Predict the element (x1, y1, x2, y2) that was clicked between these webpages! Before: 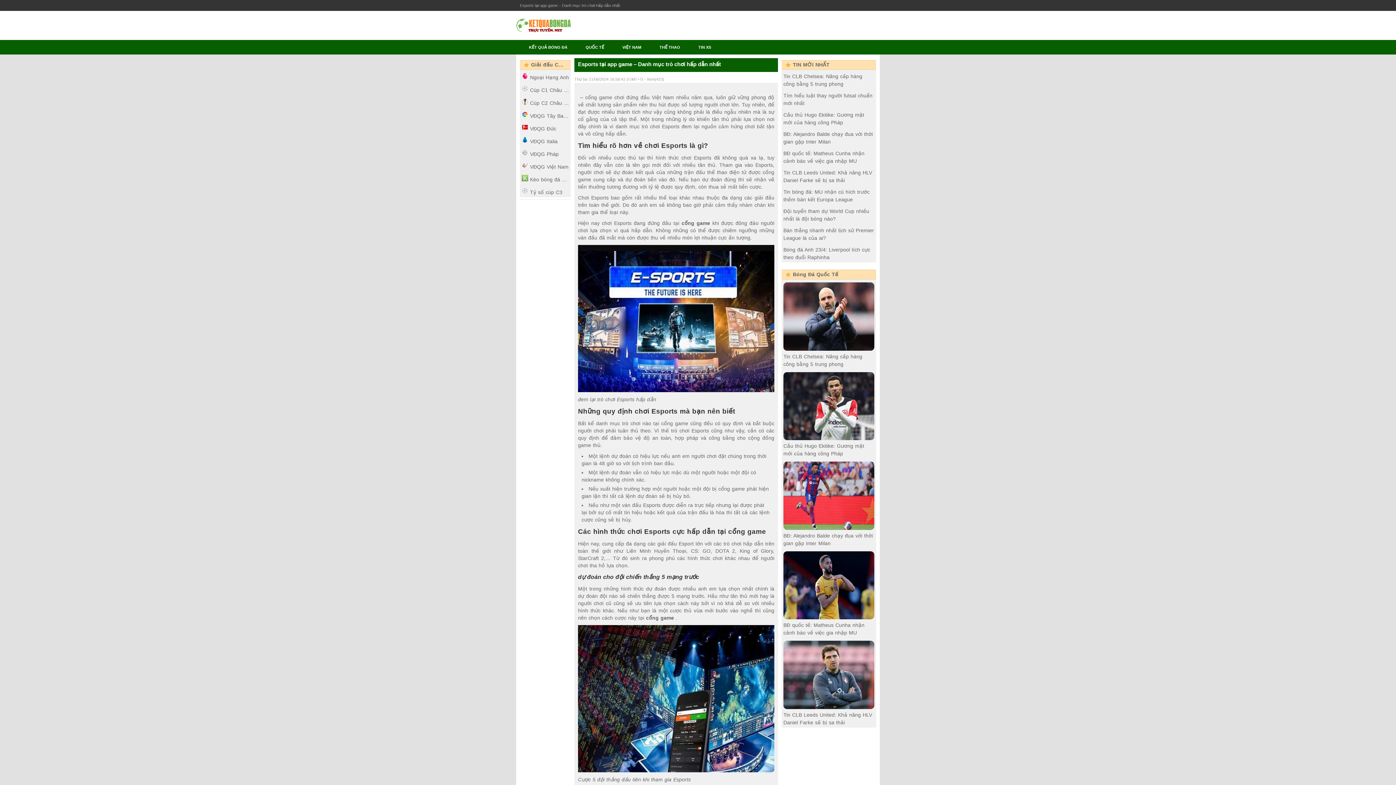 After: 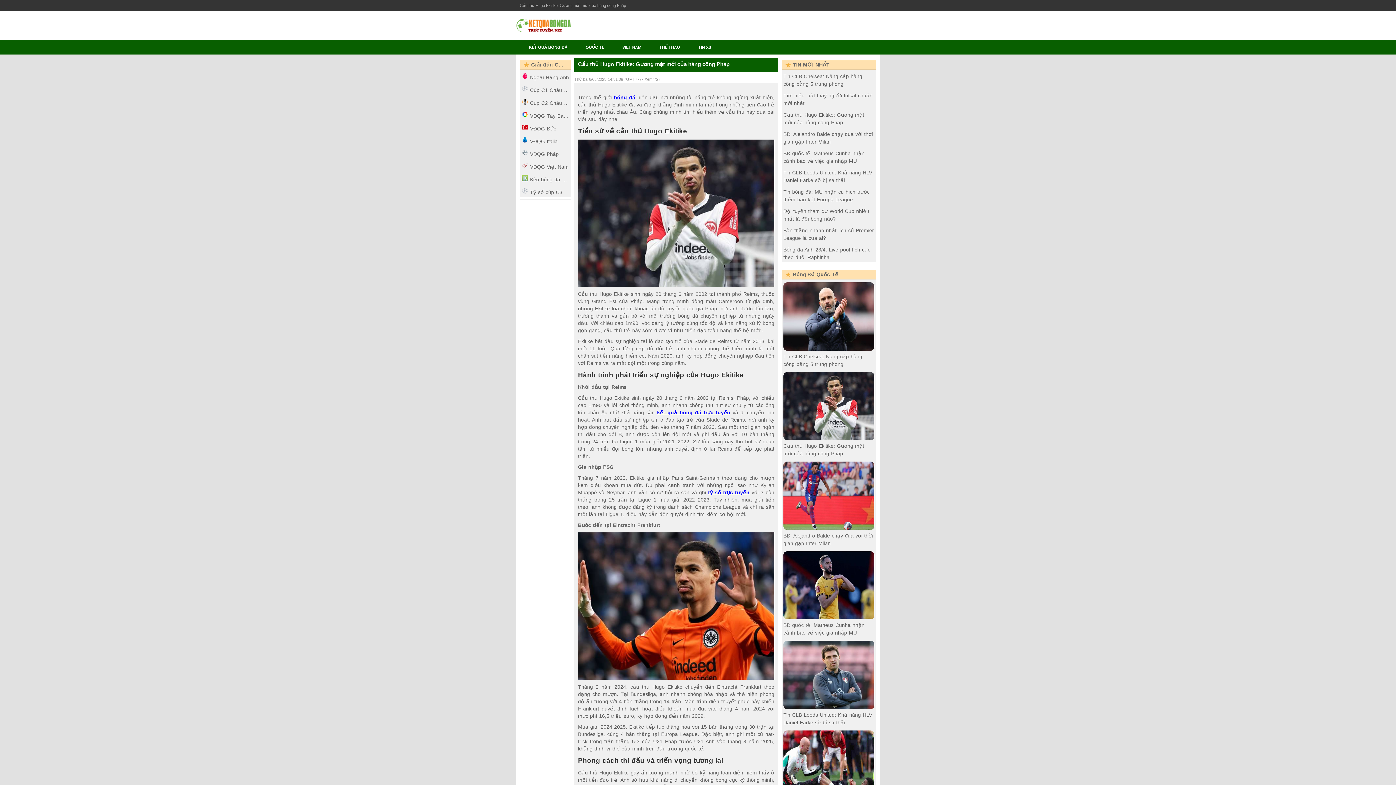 Action: label: Cầu thủ Hugo Ekitike: Gương mặt mới của hàng công Pháp bbox: (781, 441, 876, 458)